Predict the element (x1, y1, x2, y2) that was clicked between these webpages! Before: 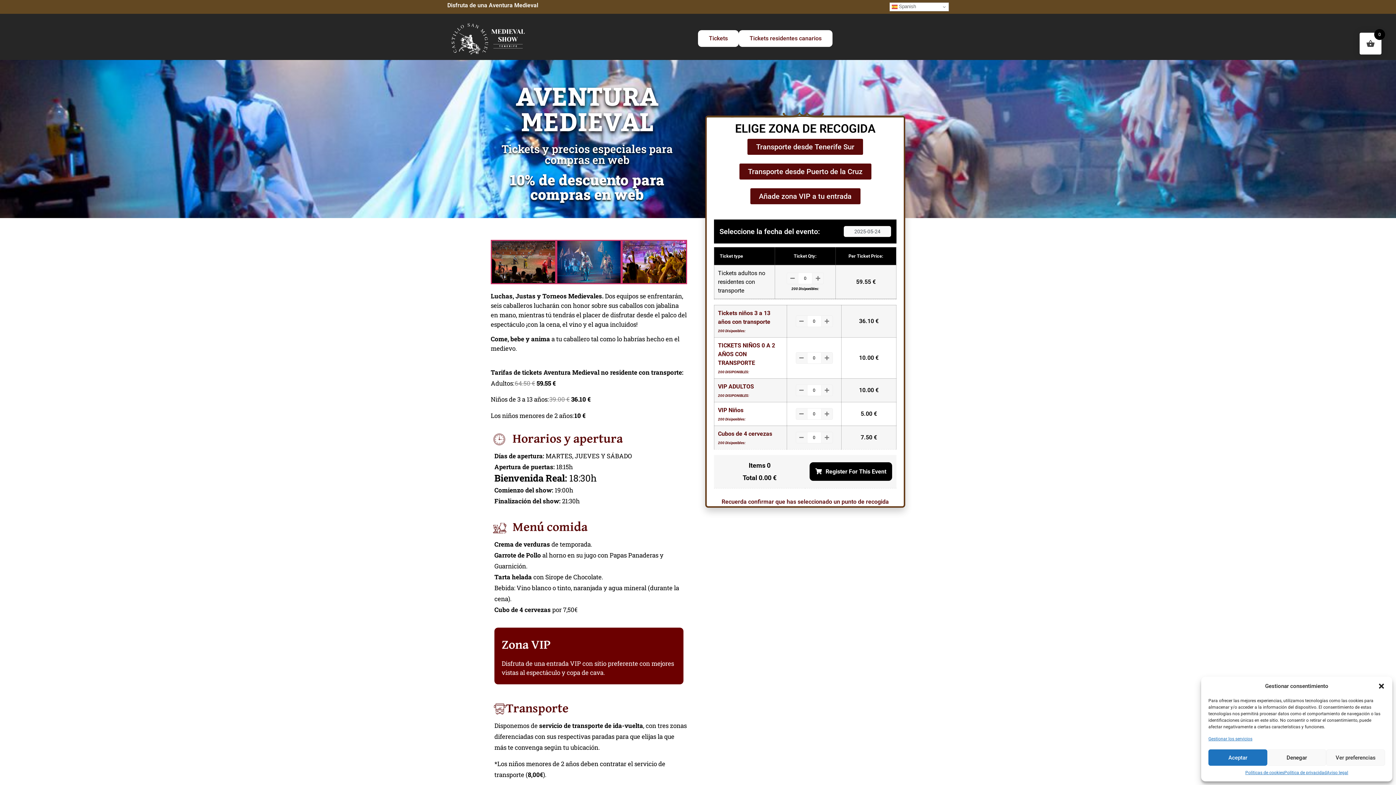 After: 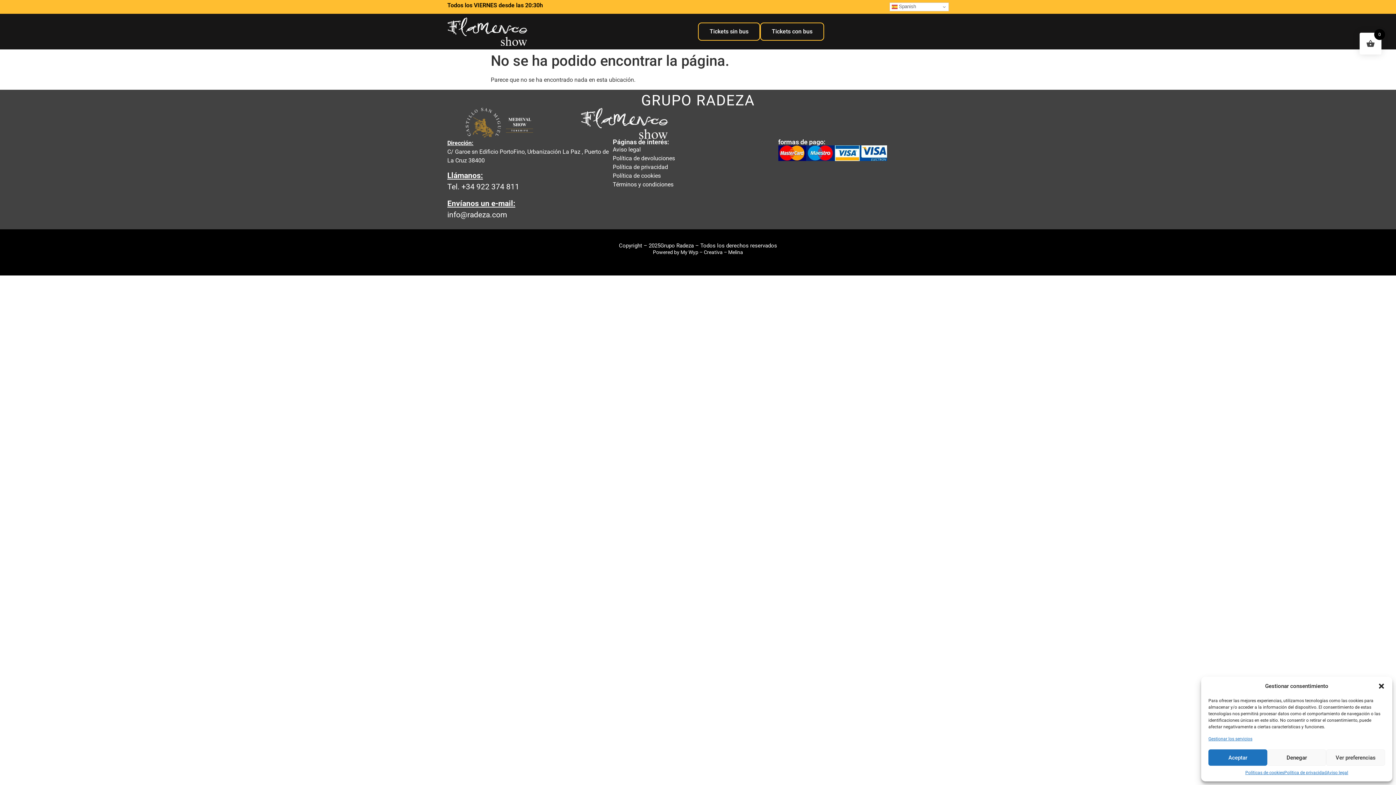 Action: label: Disfruta de una Aventura Medieval bbox: (447, 1, 538, 8)